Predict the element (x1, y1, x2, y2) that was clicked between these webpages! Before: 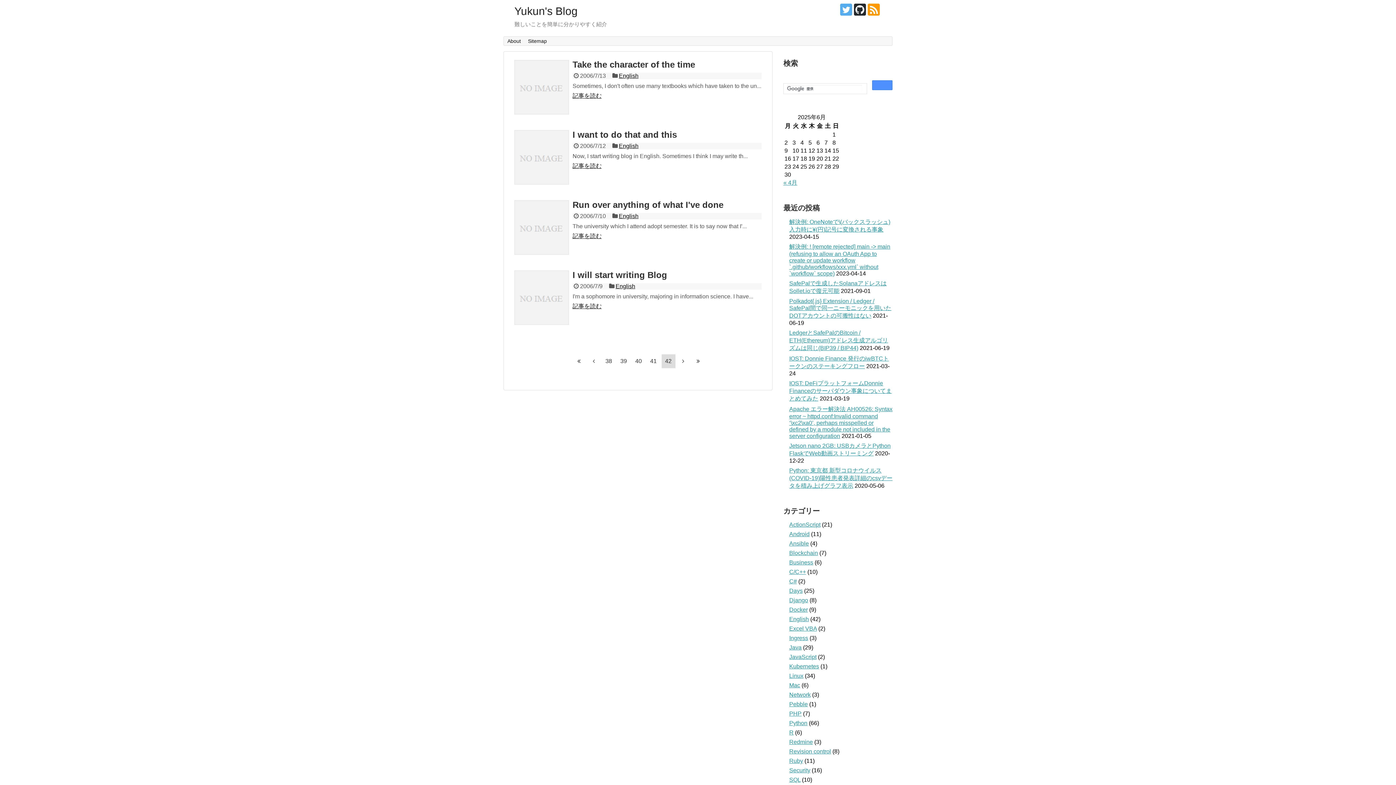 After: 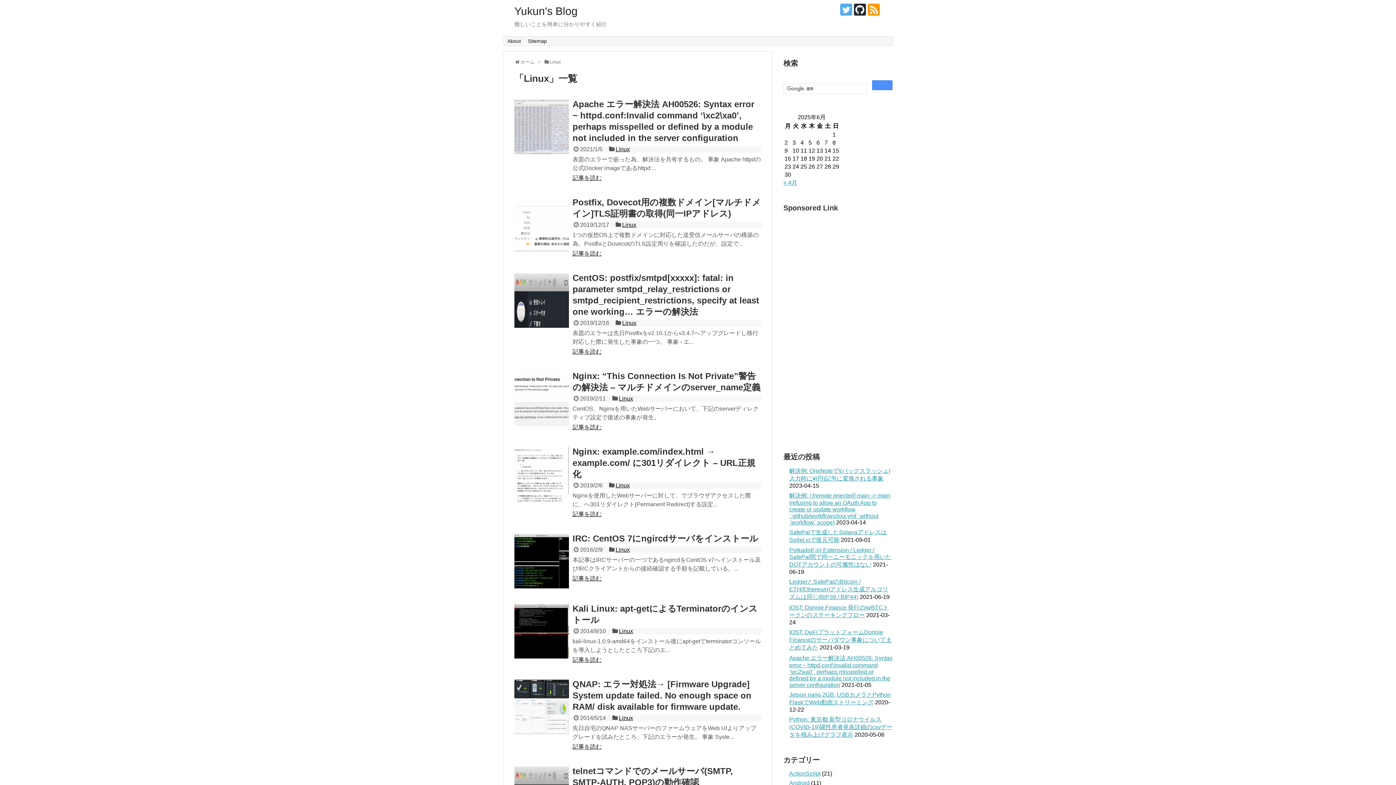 Action: label: Linux bbox: (789, 673, 803, 679)